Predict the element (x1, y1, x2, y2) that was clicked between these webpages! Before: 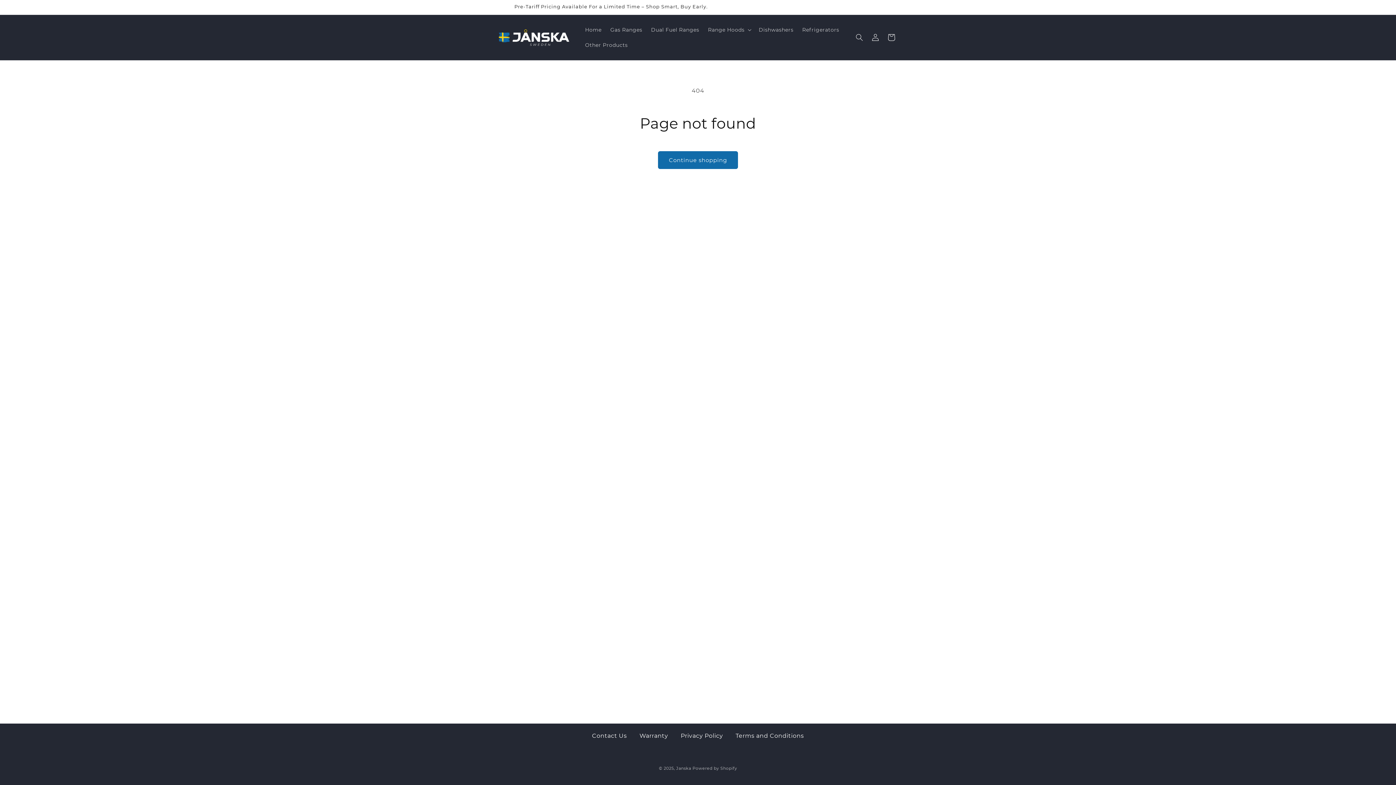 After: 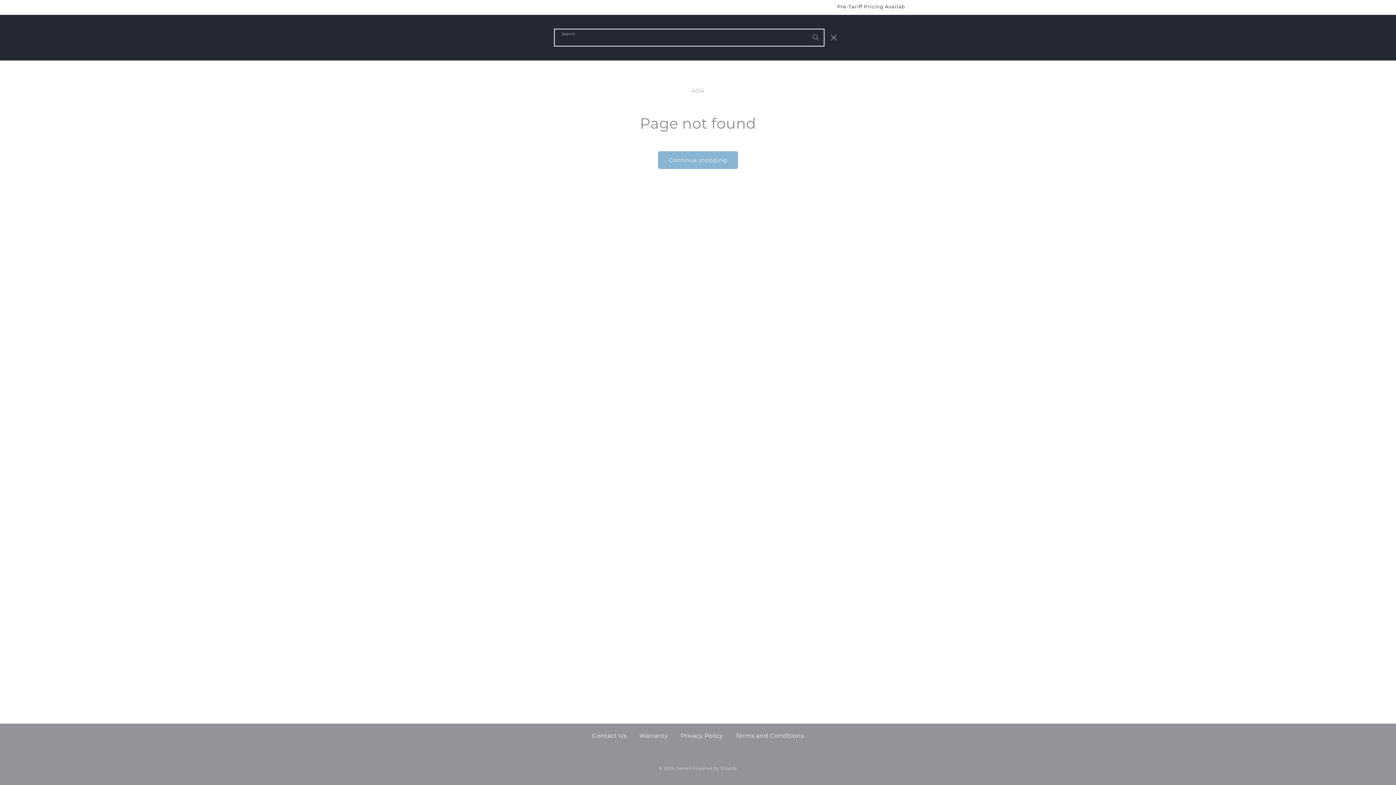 Action: label: Search bbox: (851, 29, 867, 45)